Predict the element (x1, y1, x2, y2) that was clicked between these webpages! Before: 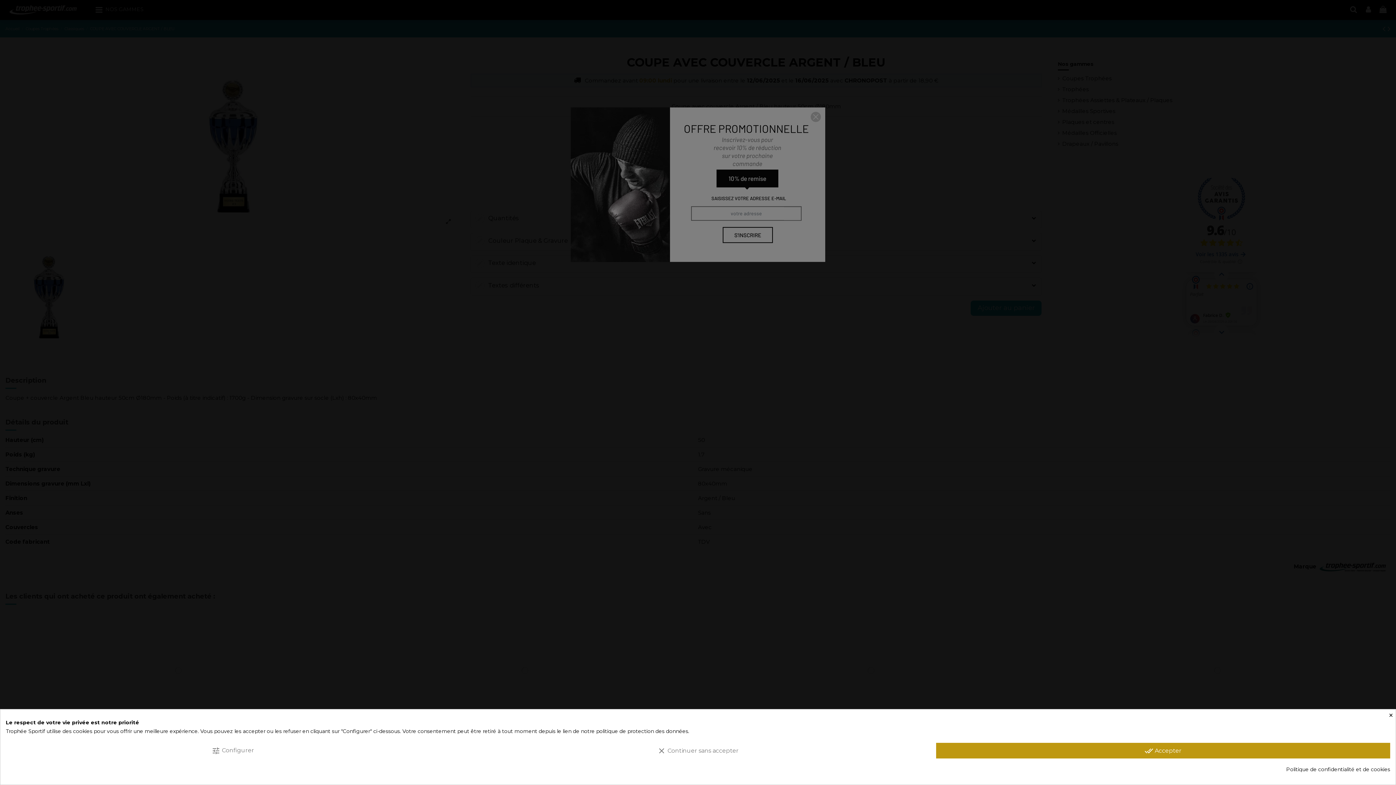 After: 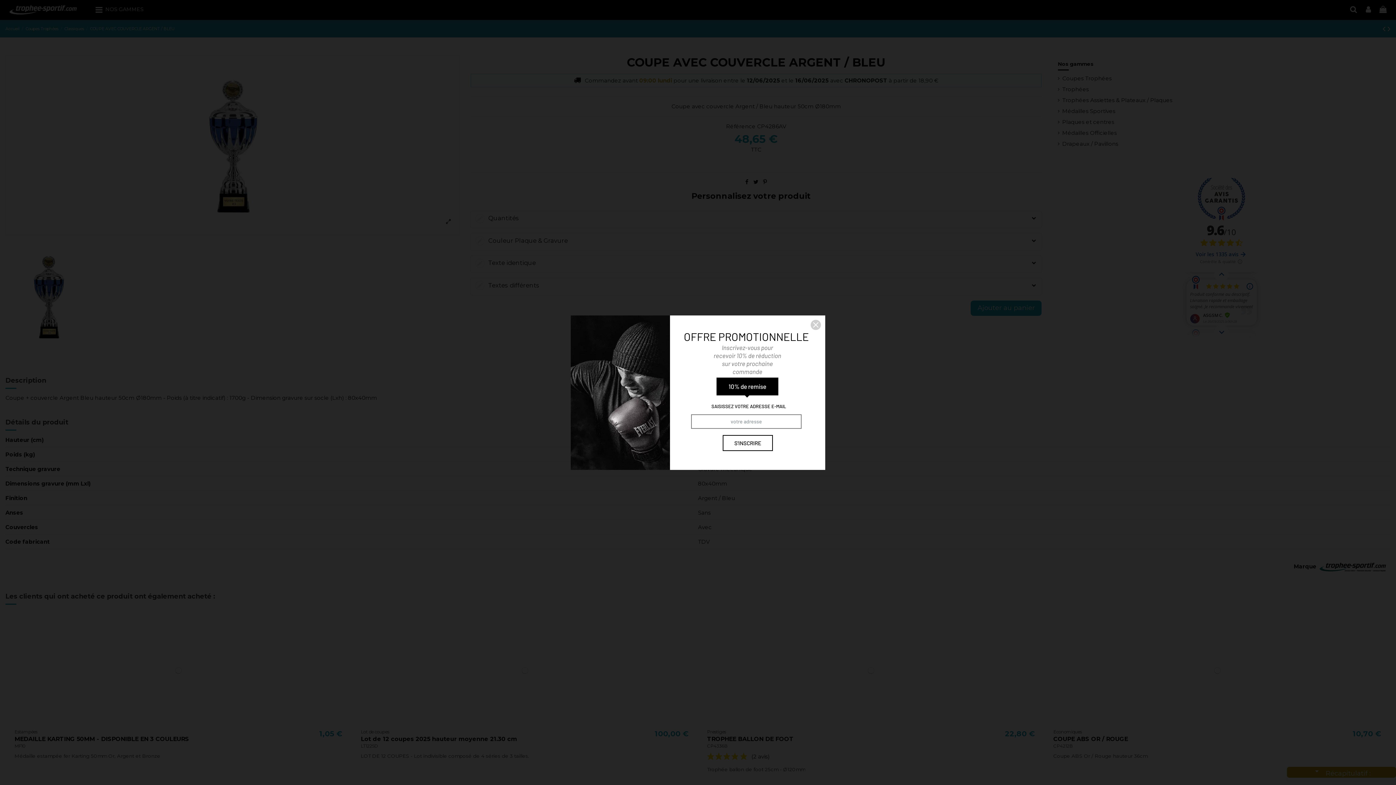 Action: label: × bbox: (1388, 709, 1395, 720)